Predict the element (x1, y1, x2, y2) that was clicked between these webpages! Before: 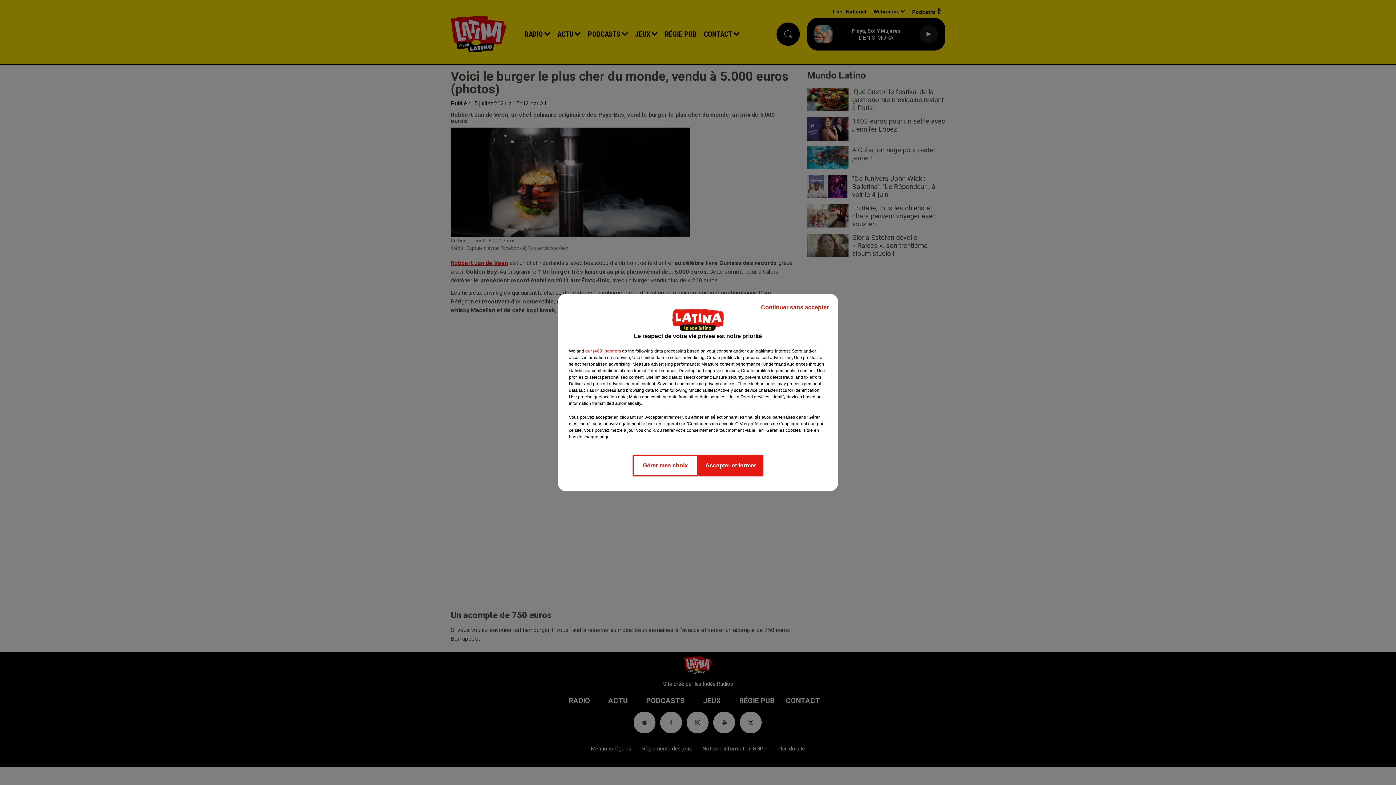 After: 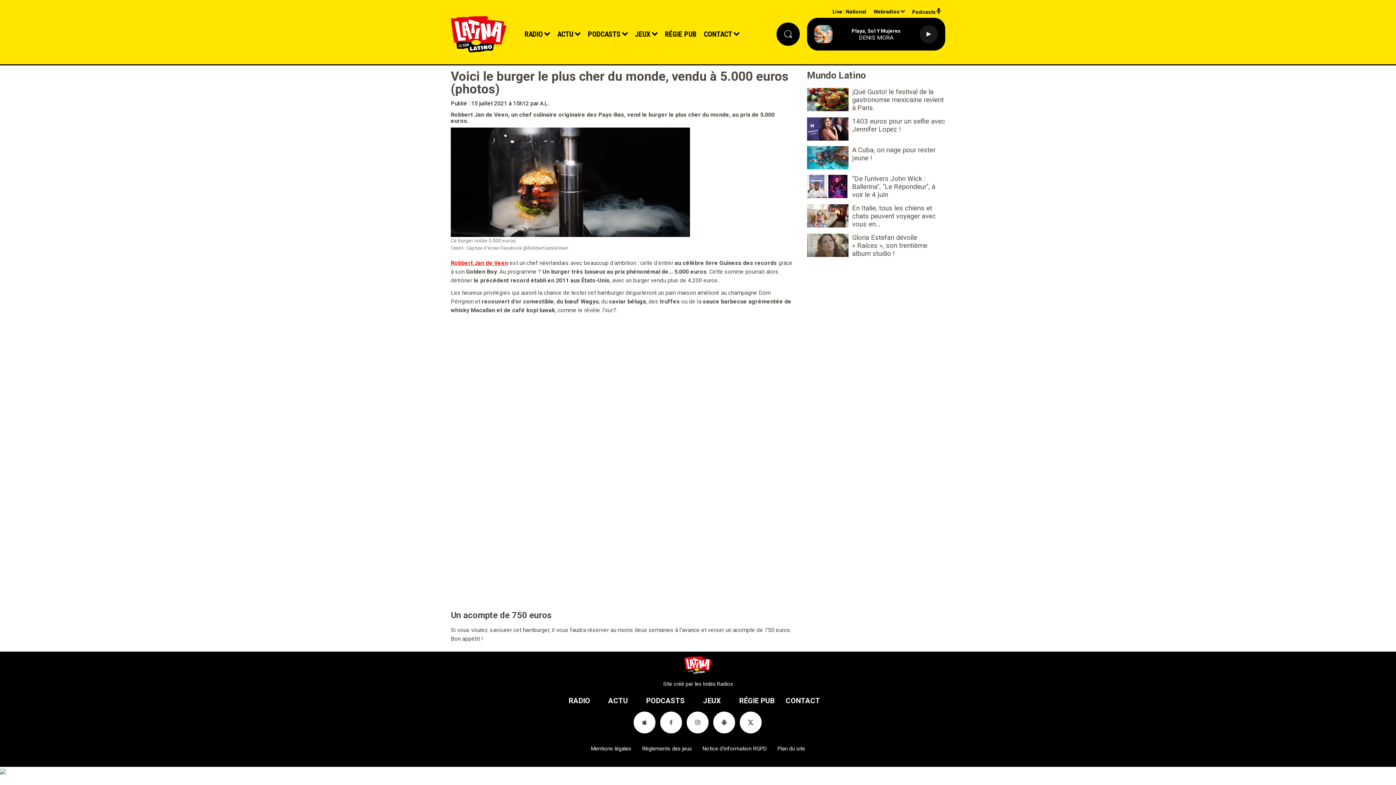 Action: bbox: (698, 454, 763, 476) label: Accepter et fermer